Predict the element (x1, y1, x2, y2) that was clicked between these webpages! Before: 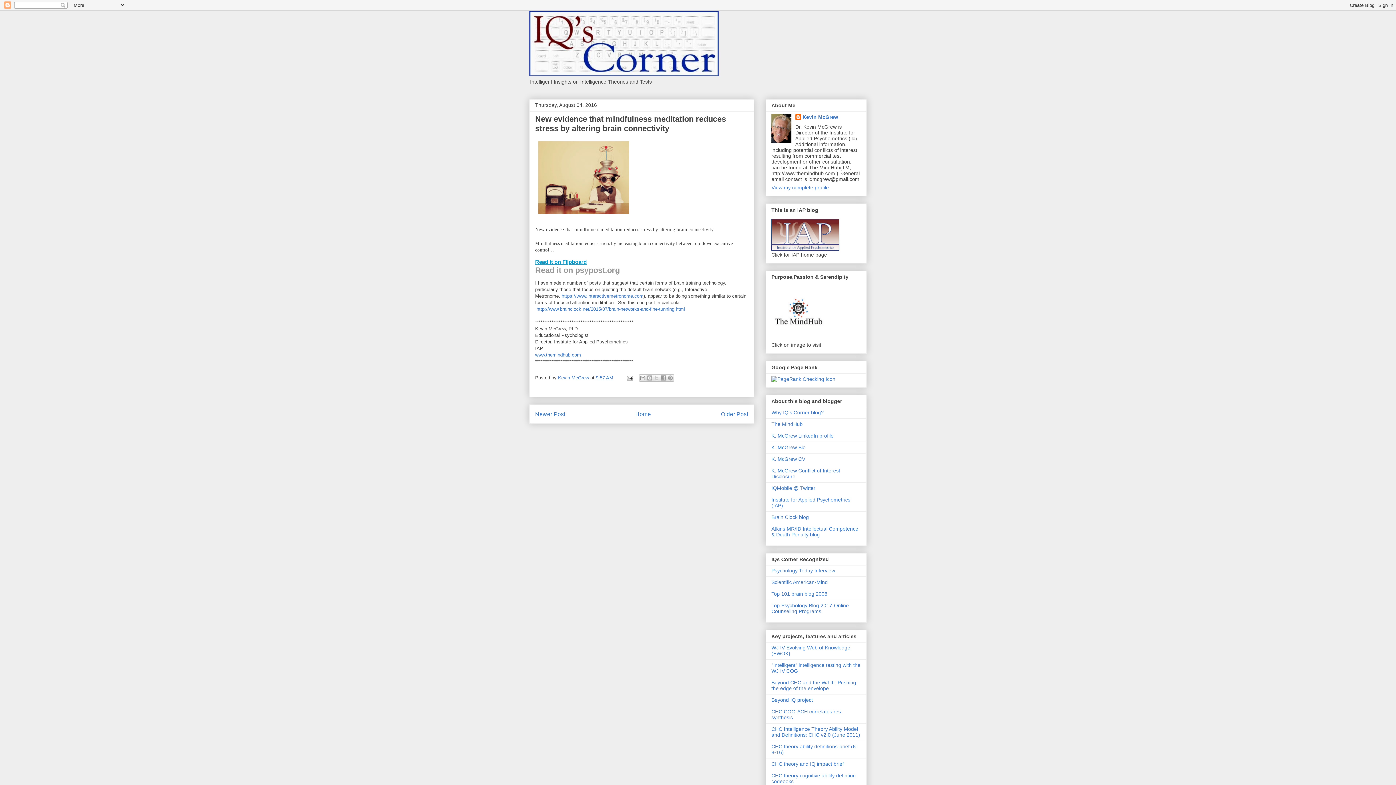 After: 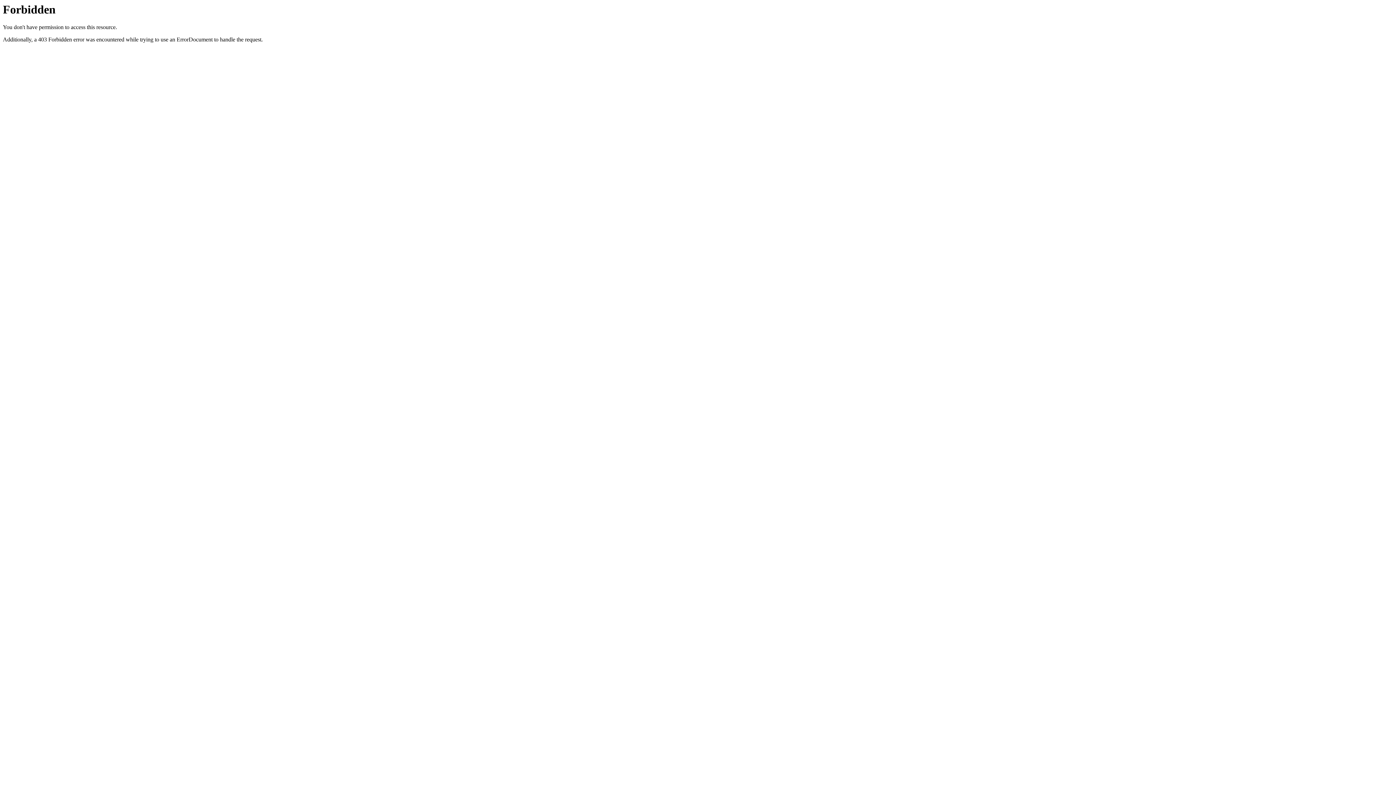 Action: label: www.themindhub.com bbox: (535, 352, 581, 357)